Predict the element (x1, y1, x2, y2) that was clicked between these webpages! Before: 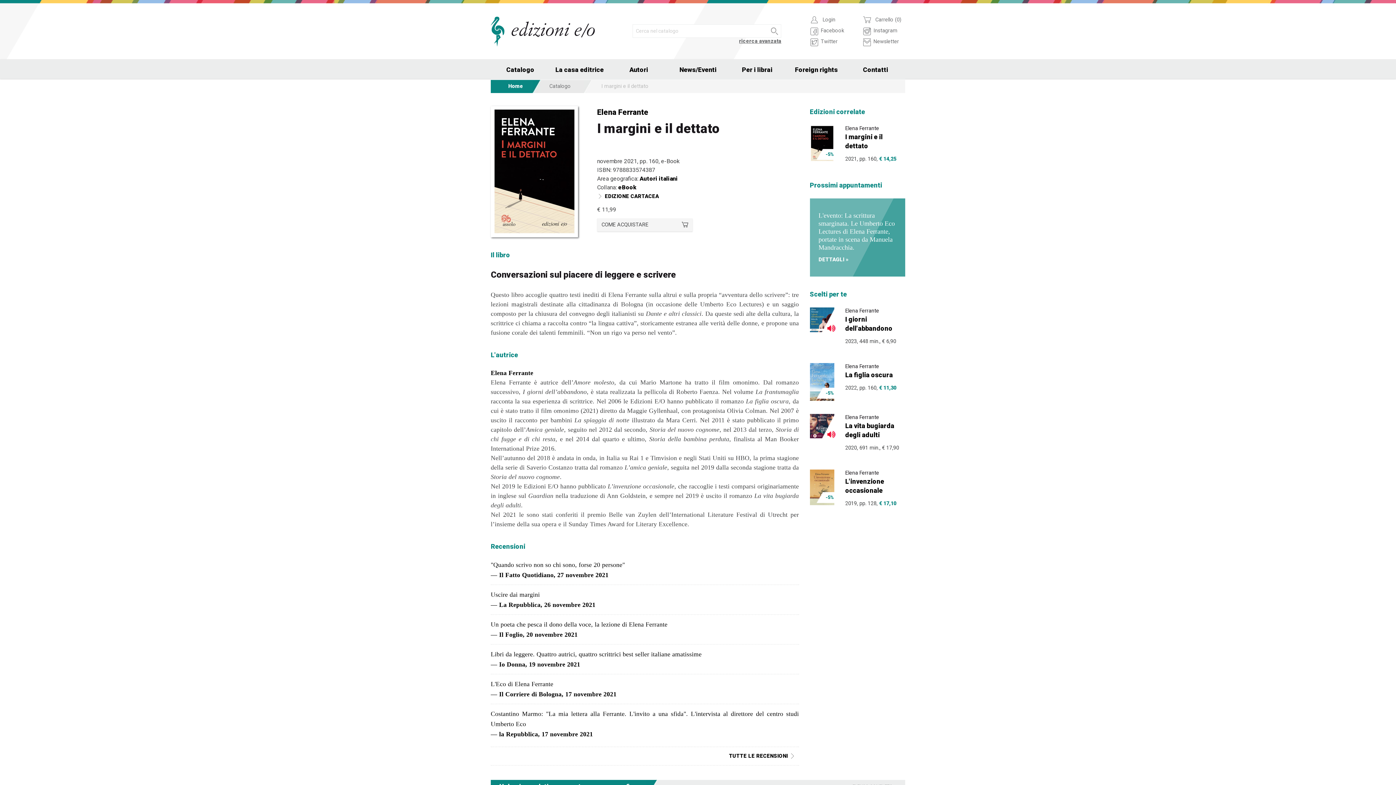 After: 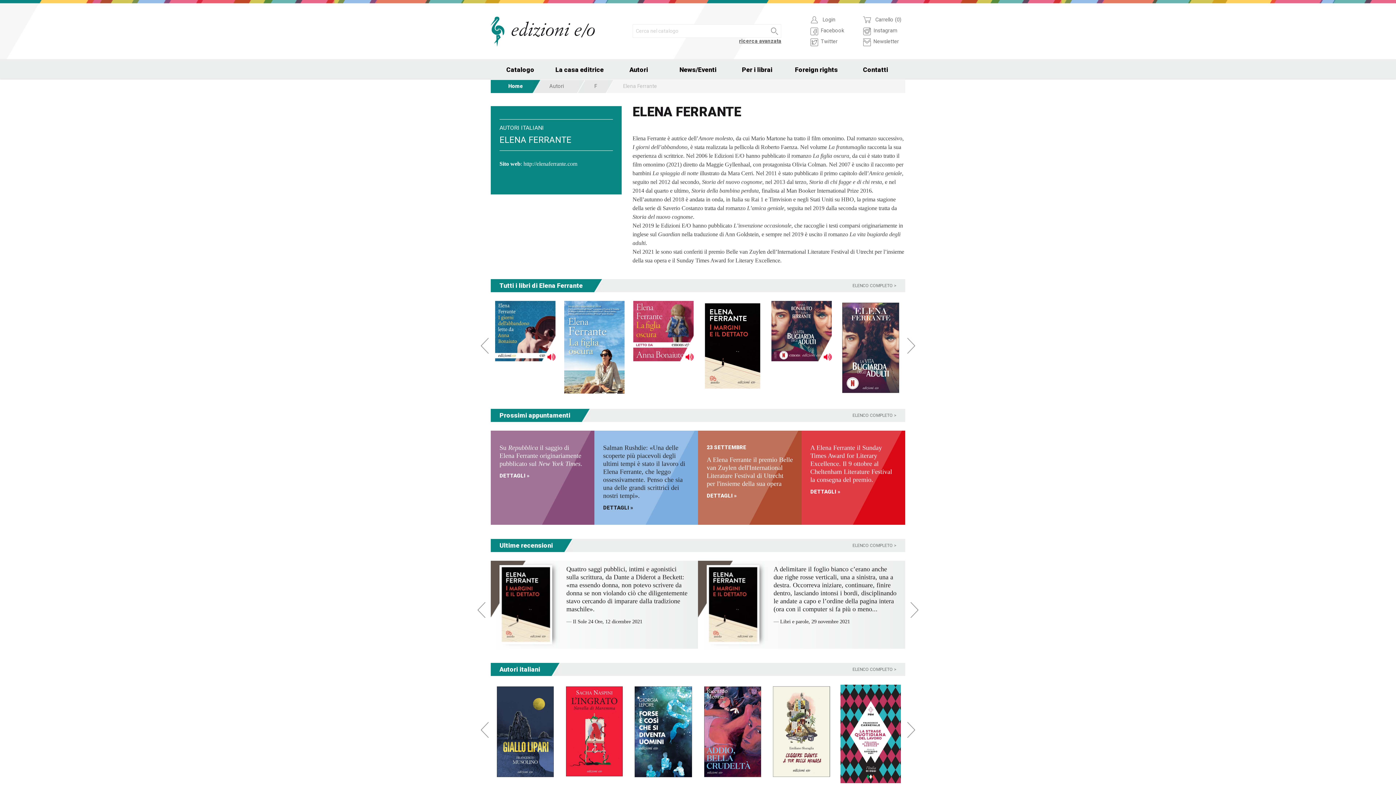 Action: label: Elena Ferrante bbox: (490, 369, 533, 376)